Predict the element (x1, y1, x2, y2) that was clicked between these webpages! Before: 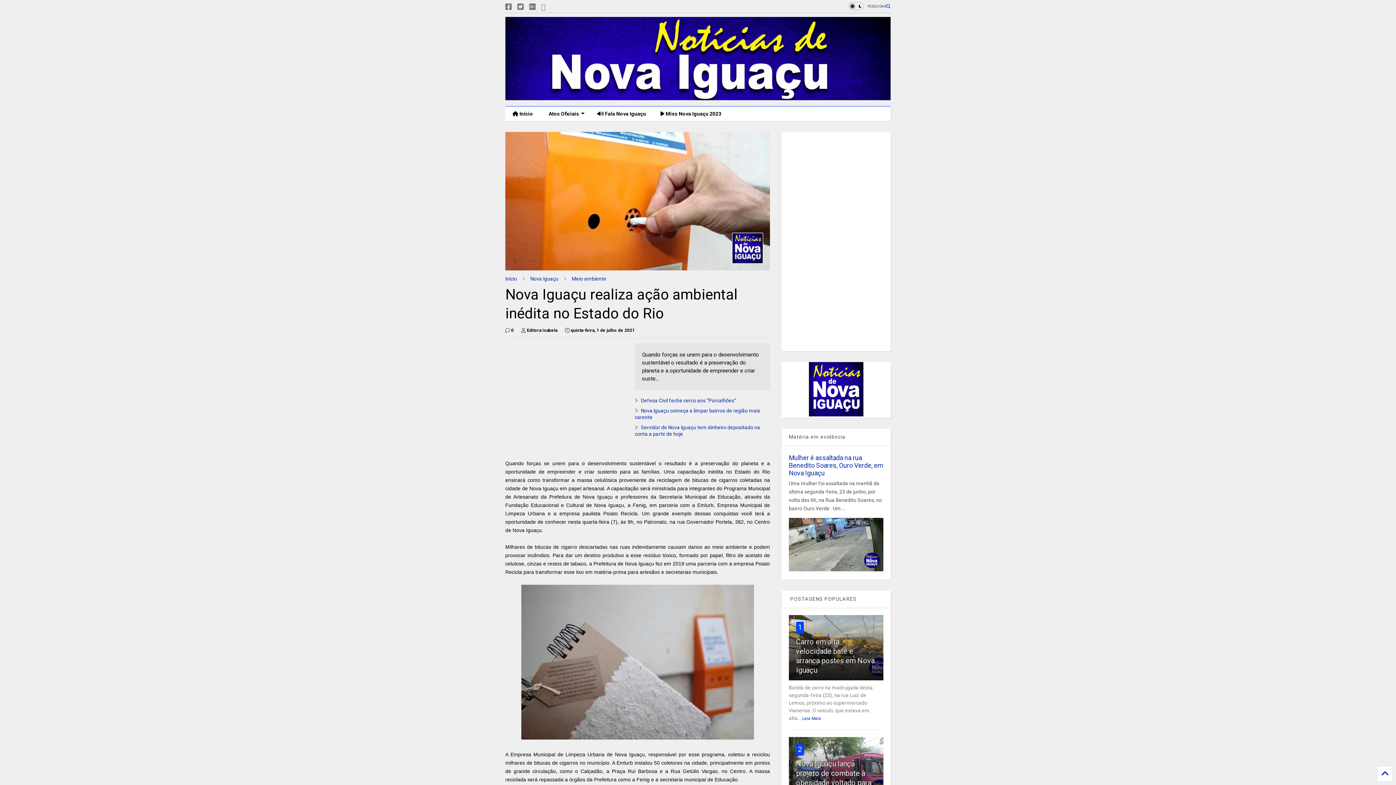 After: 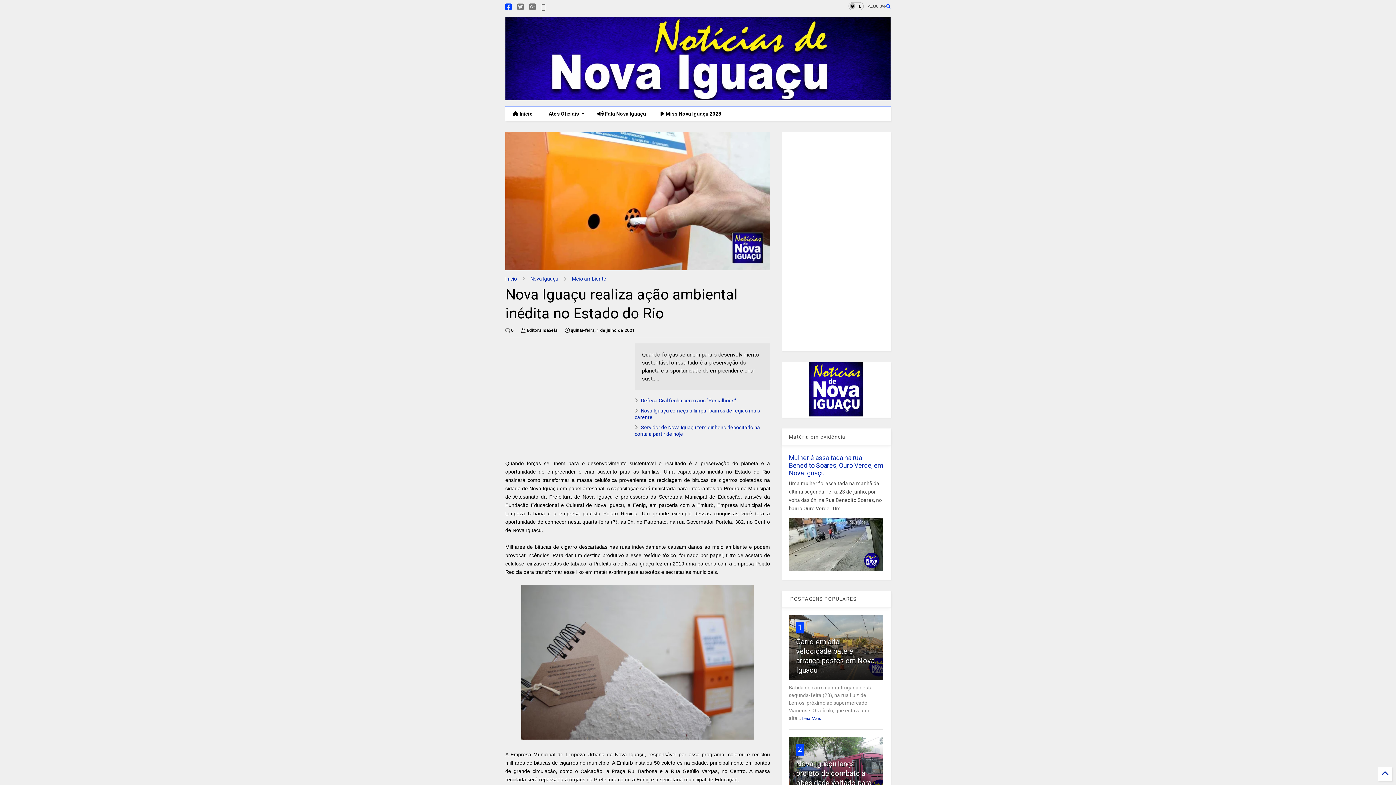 Action: bbox: (505, 0, 512, 13)